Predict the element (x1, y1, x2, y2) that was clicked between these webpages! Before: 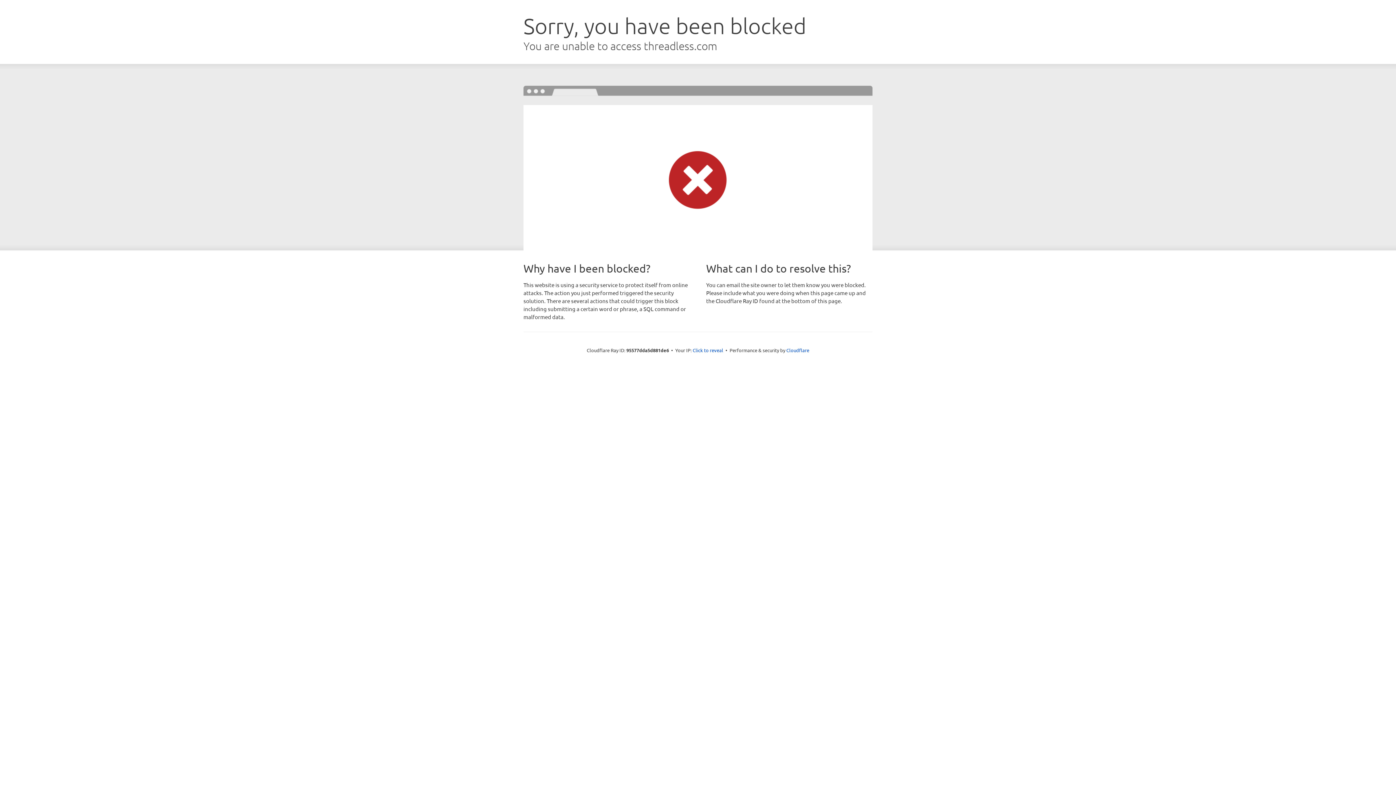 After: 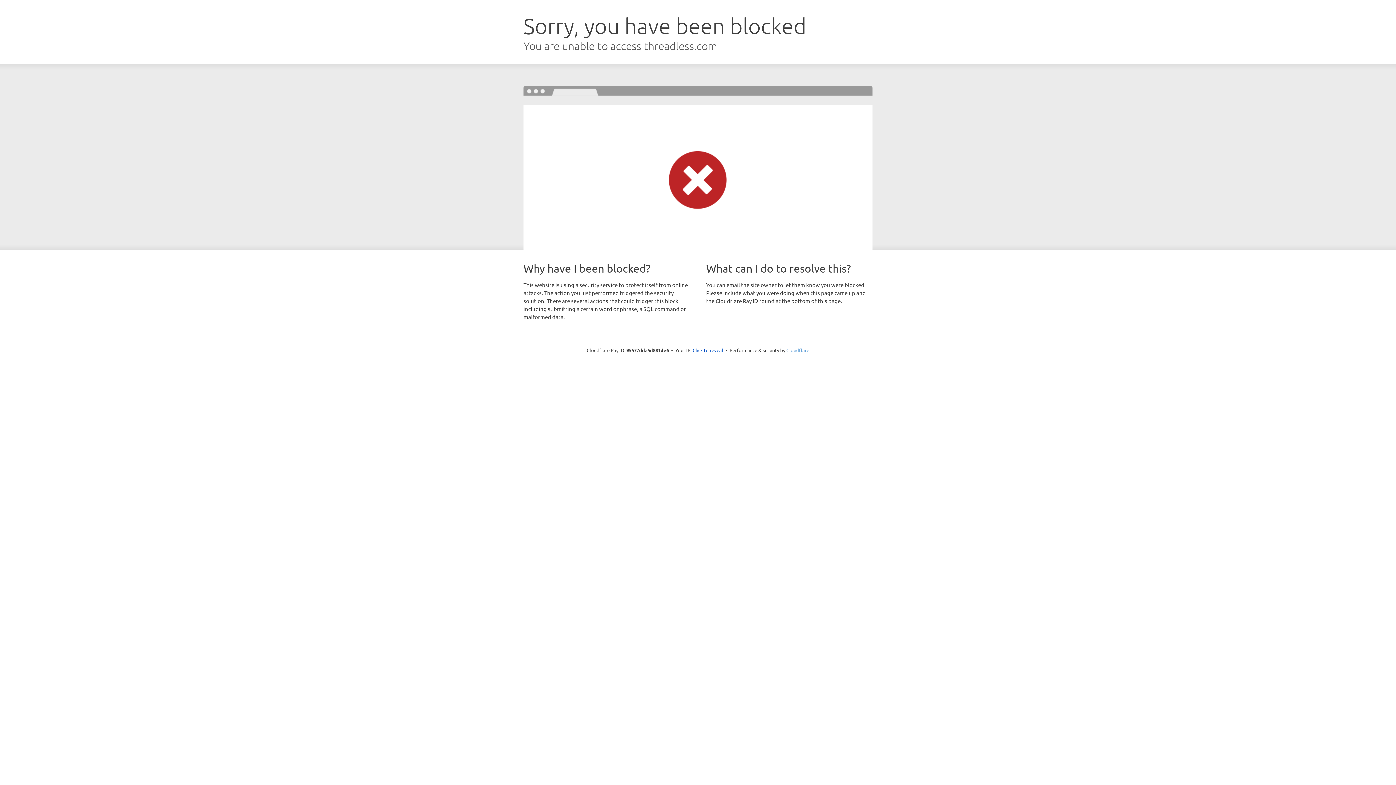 Action: bbox: (786, 347, 809, 353) label: Cloudflare